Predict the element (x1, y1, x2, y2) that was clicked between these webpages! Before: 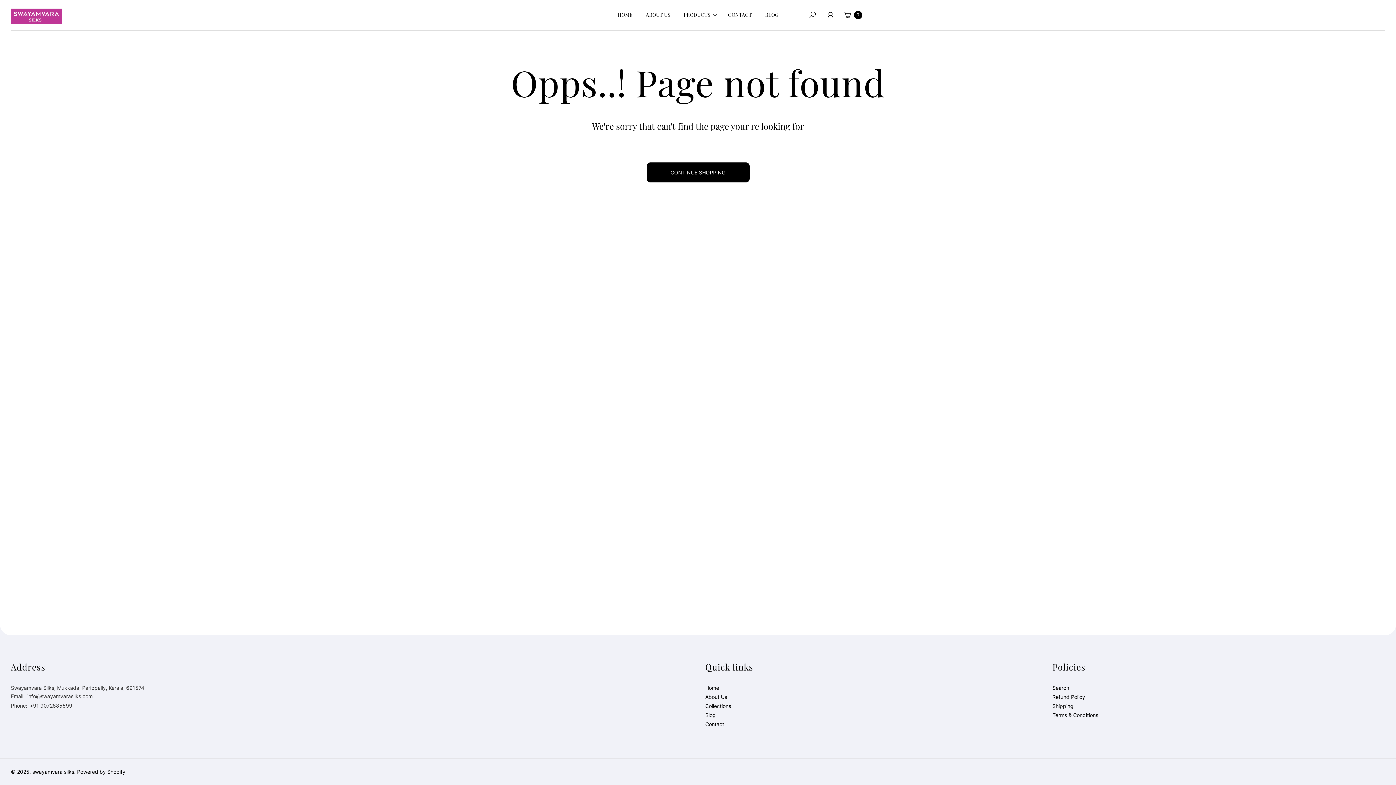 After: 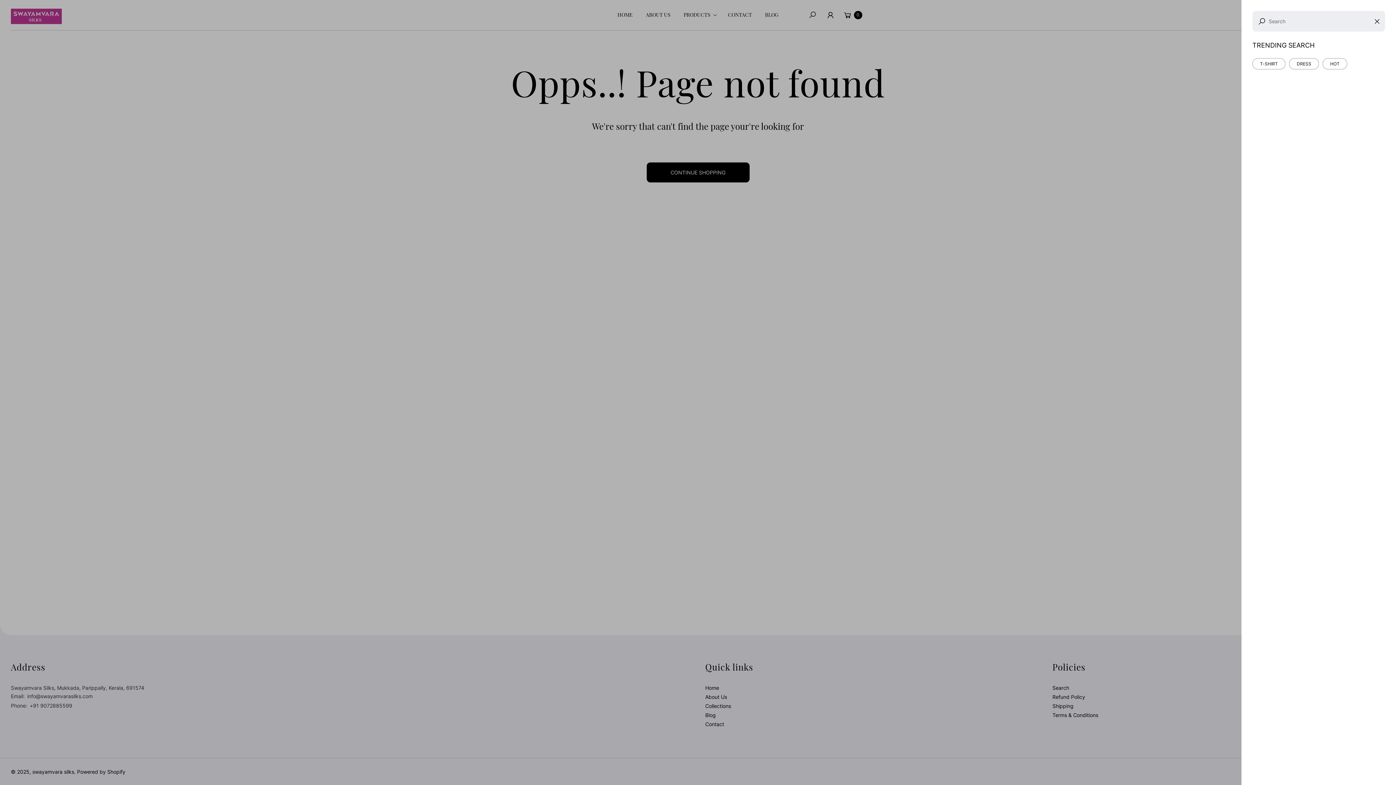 Action: label: Search bbox: (804, 7, 820, 23)